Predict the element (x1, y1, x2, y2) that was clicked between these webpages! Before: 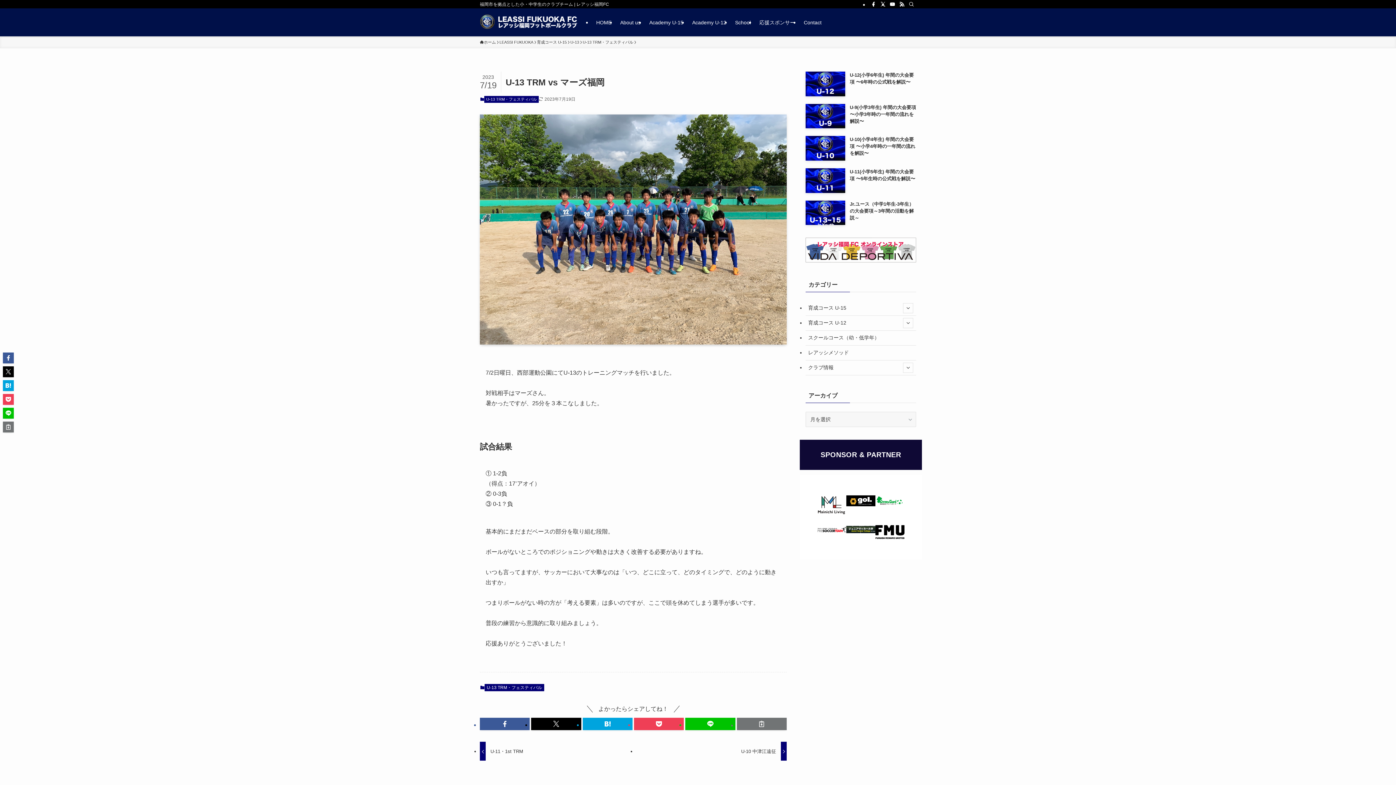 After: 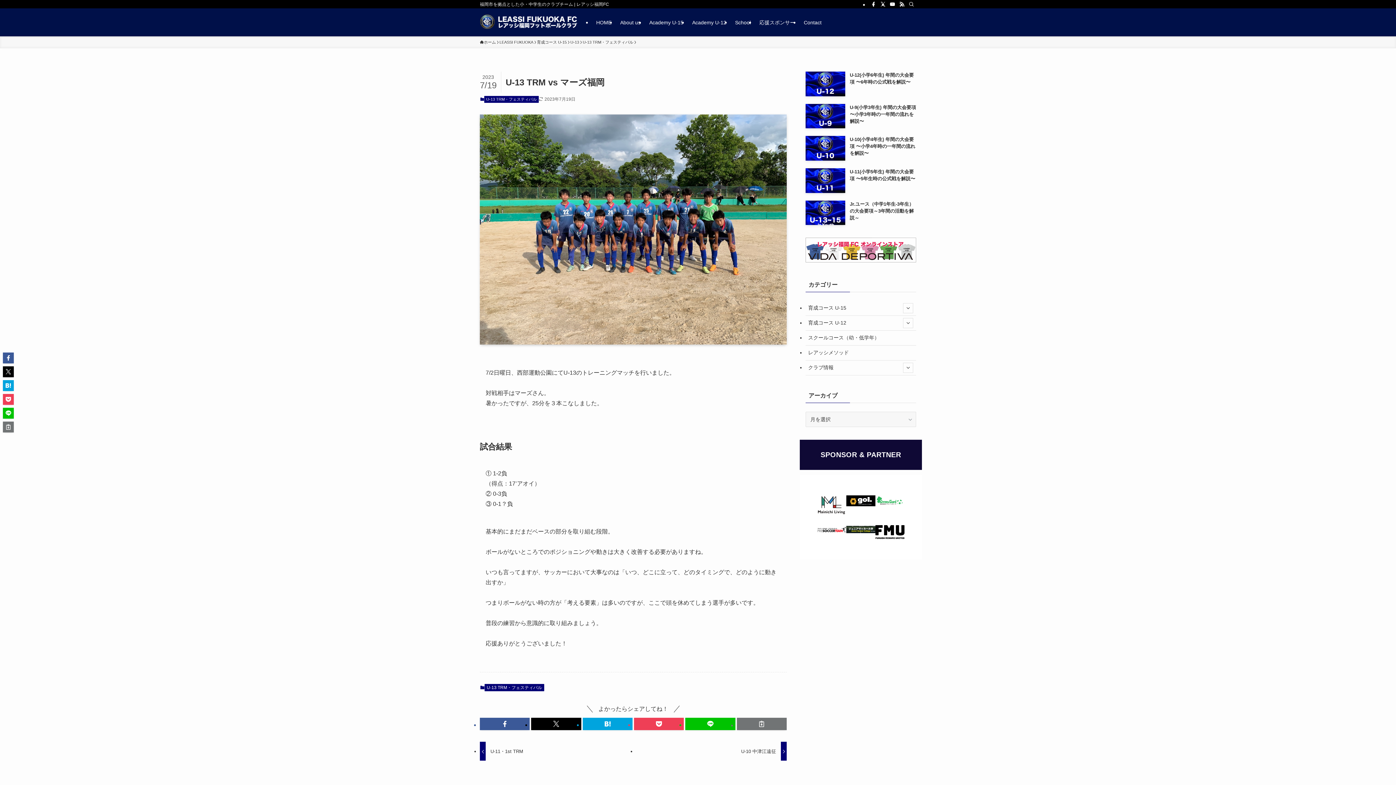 Action: bbox: (875, 499, 904, 511)